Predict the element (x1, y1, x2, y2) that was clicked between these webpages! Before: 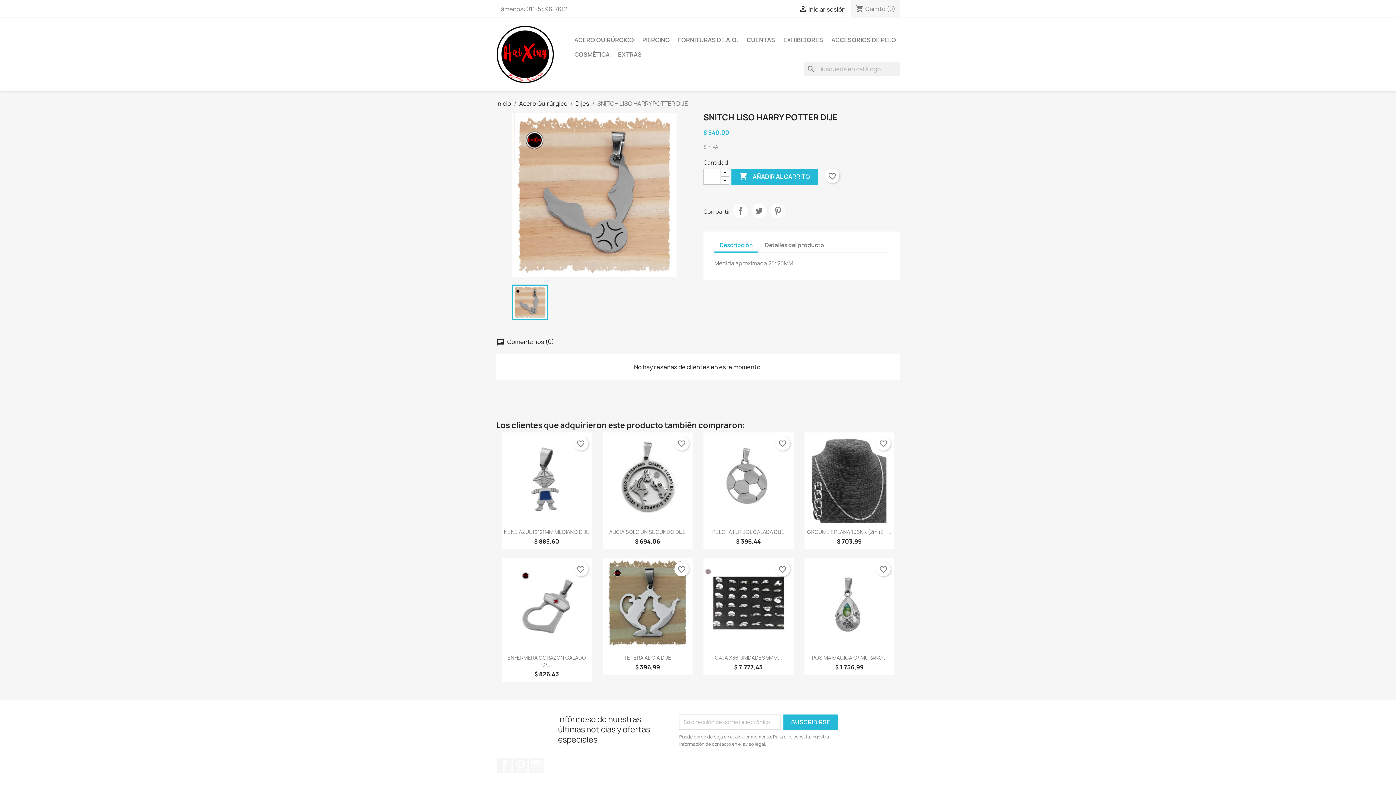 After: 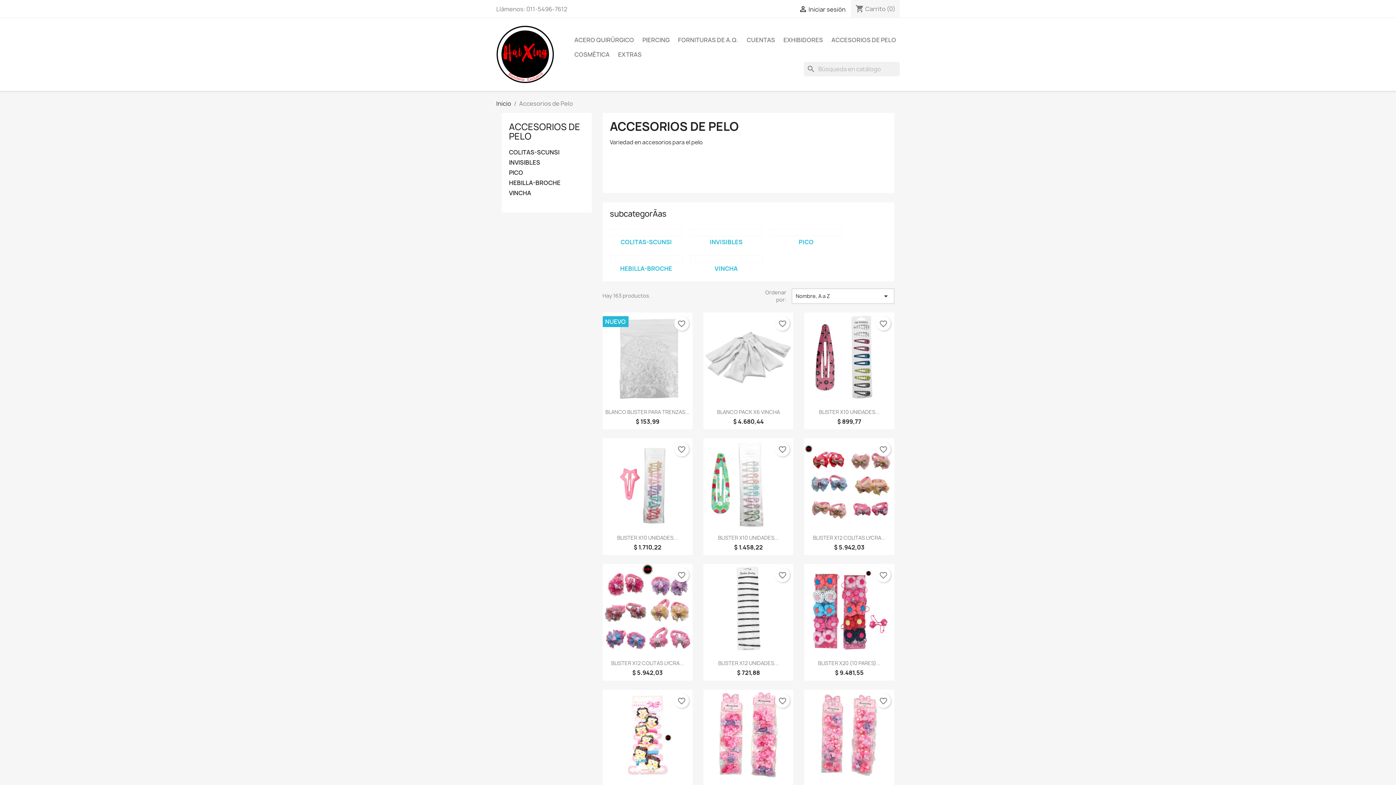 Action: bbox: (828, 32, 900, 47) label: ACCESORIOS DE PELO